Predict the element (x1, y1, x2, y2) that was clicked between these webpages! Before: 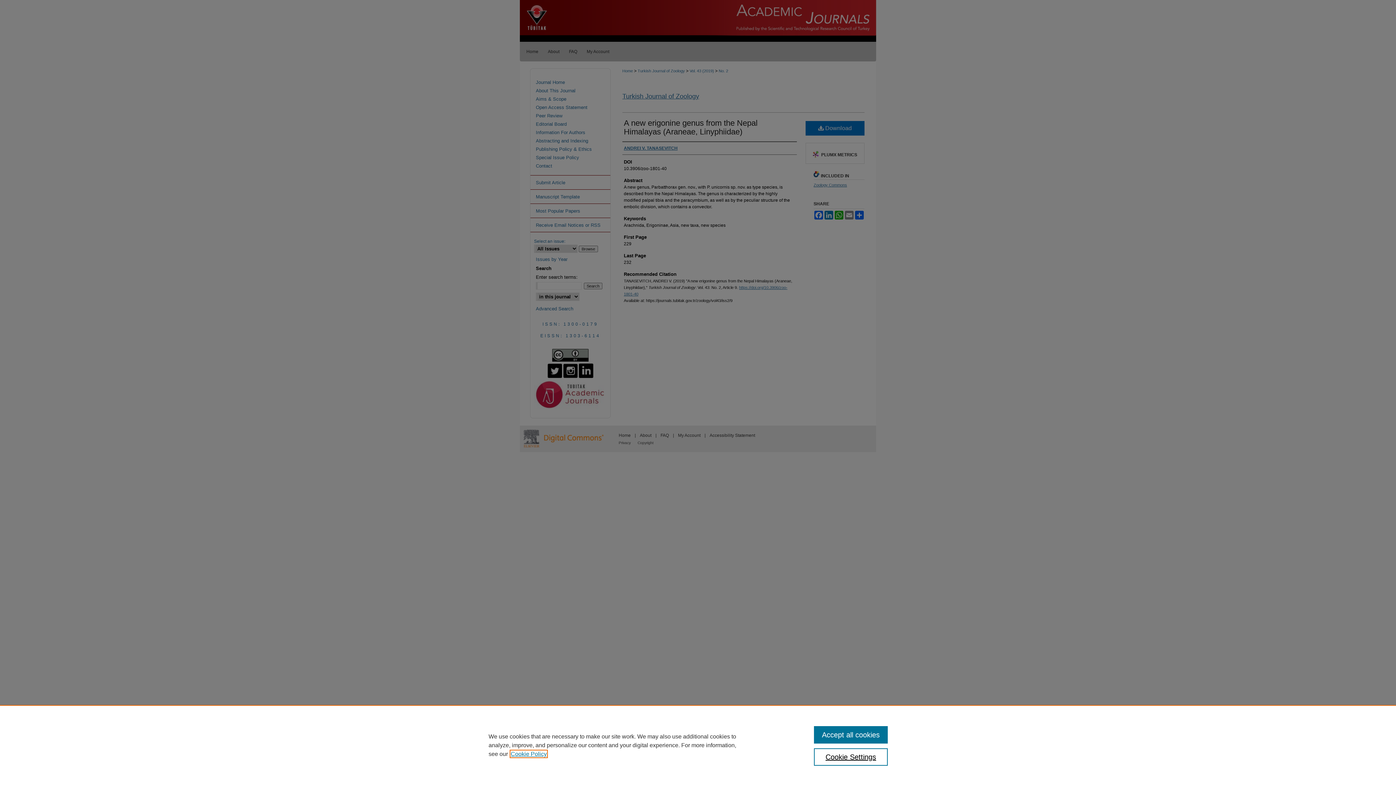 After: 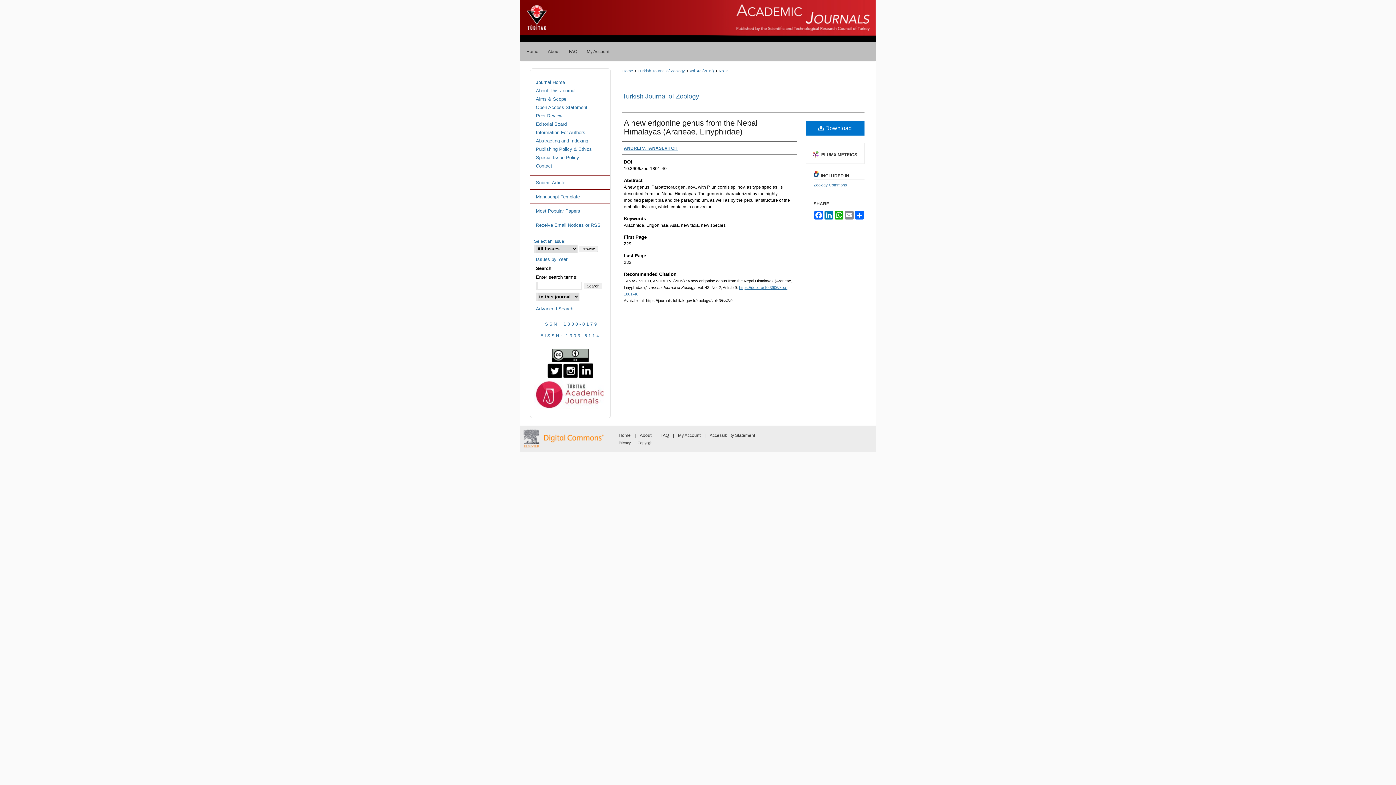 Action: label: Accept all cookies bbox: (814, 726, 887, 744)